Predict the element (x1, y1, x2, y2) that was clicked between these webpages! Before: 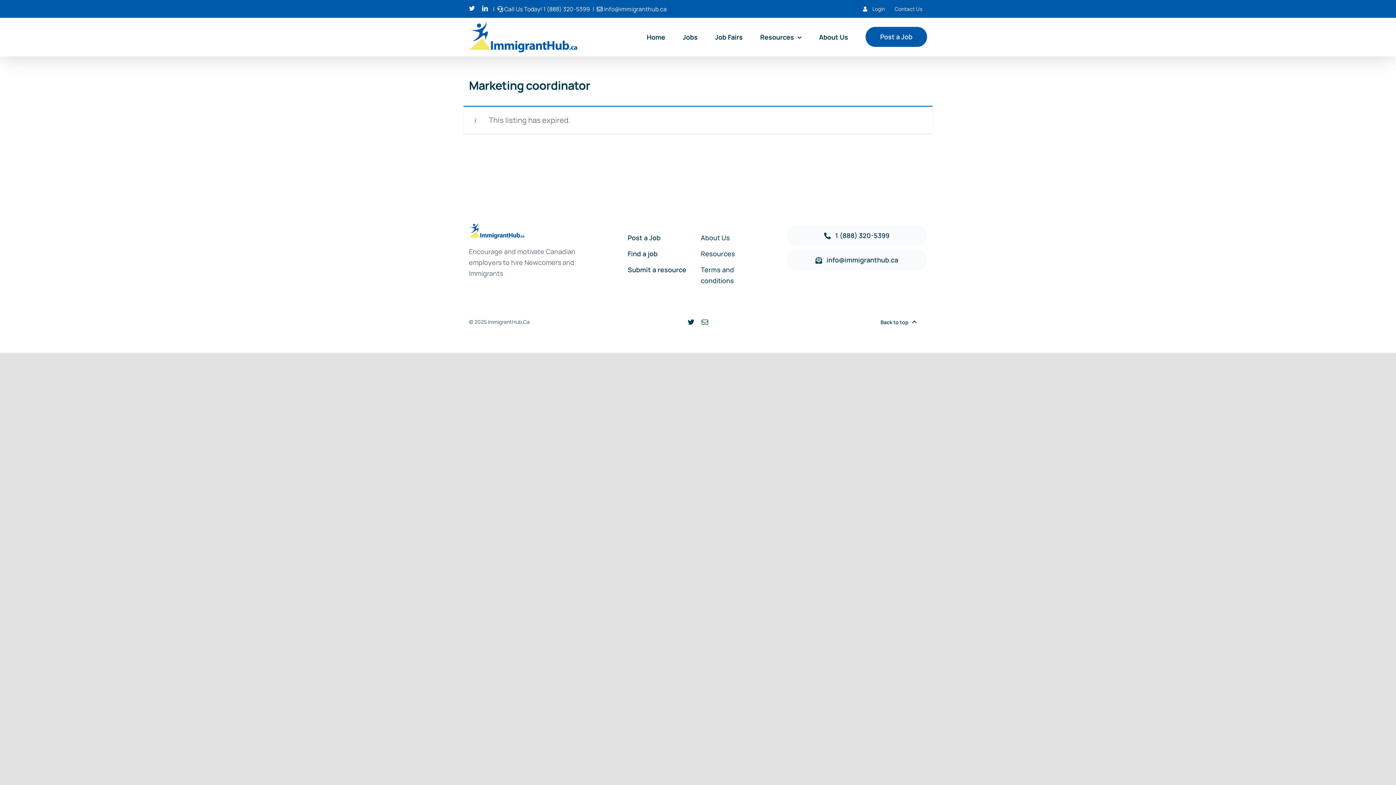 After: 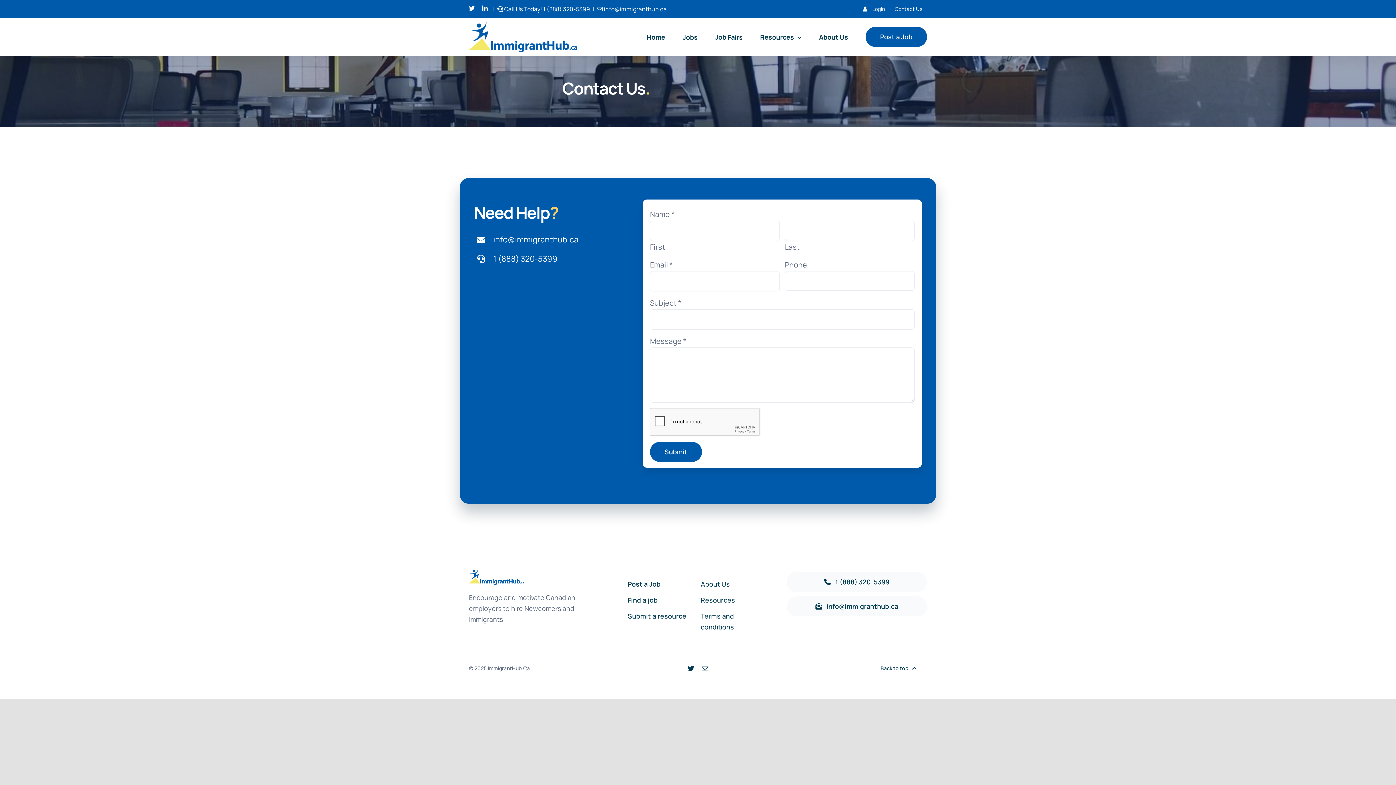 Action: bbox: (890, 0, 927, 17) label: Contact Us